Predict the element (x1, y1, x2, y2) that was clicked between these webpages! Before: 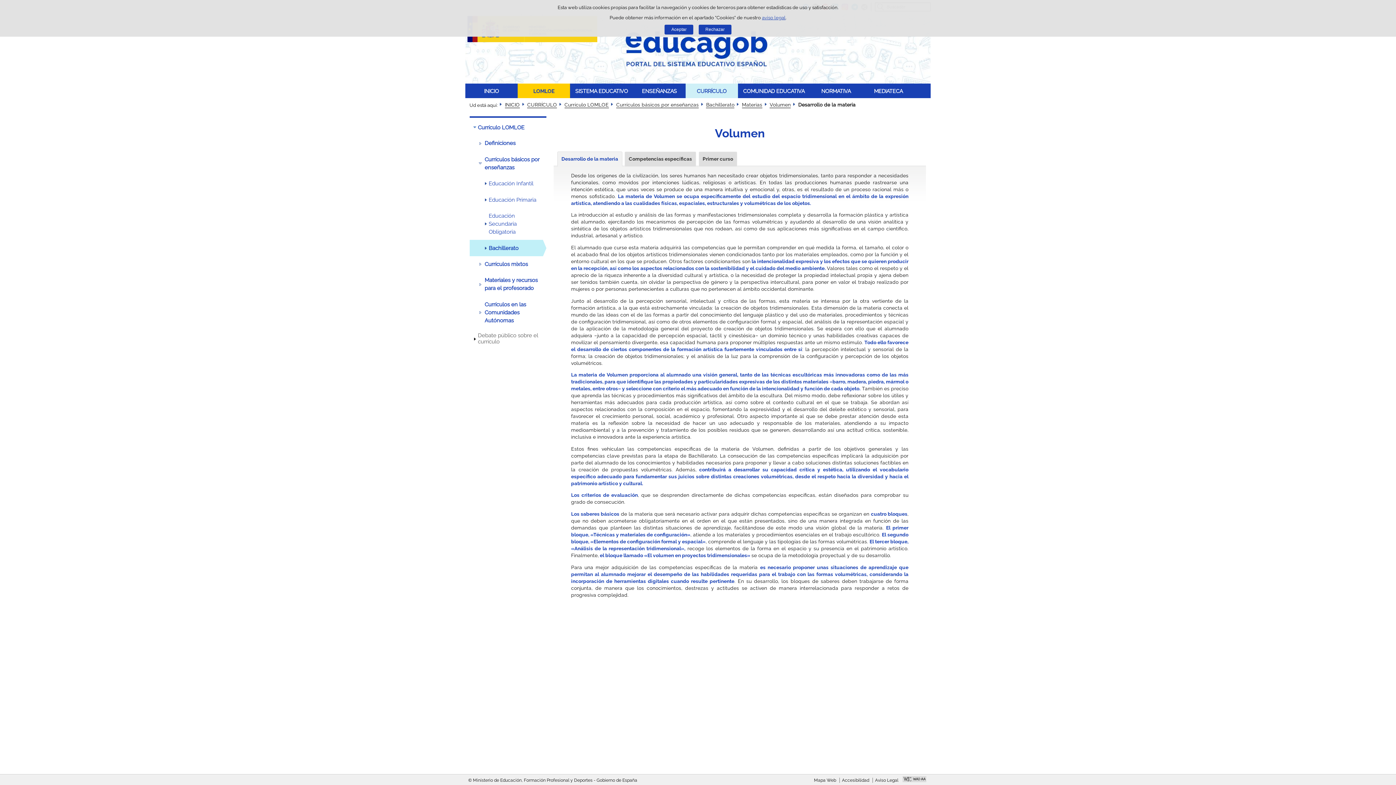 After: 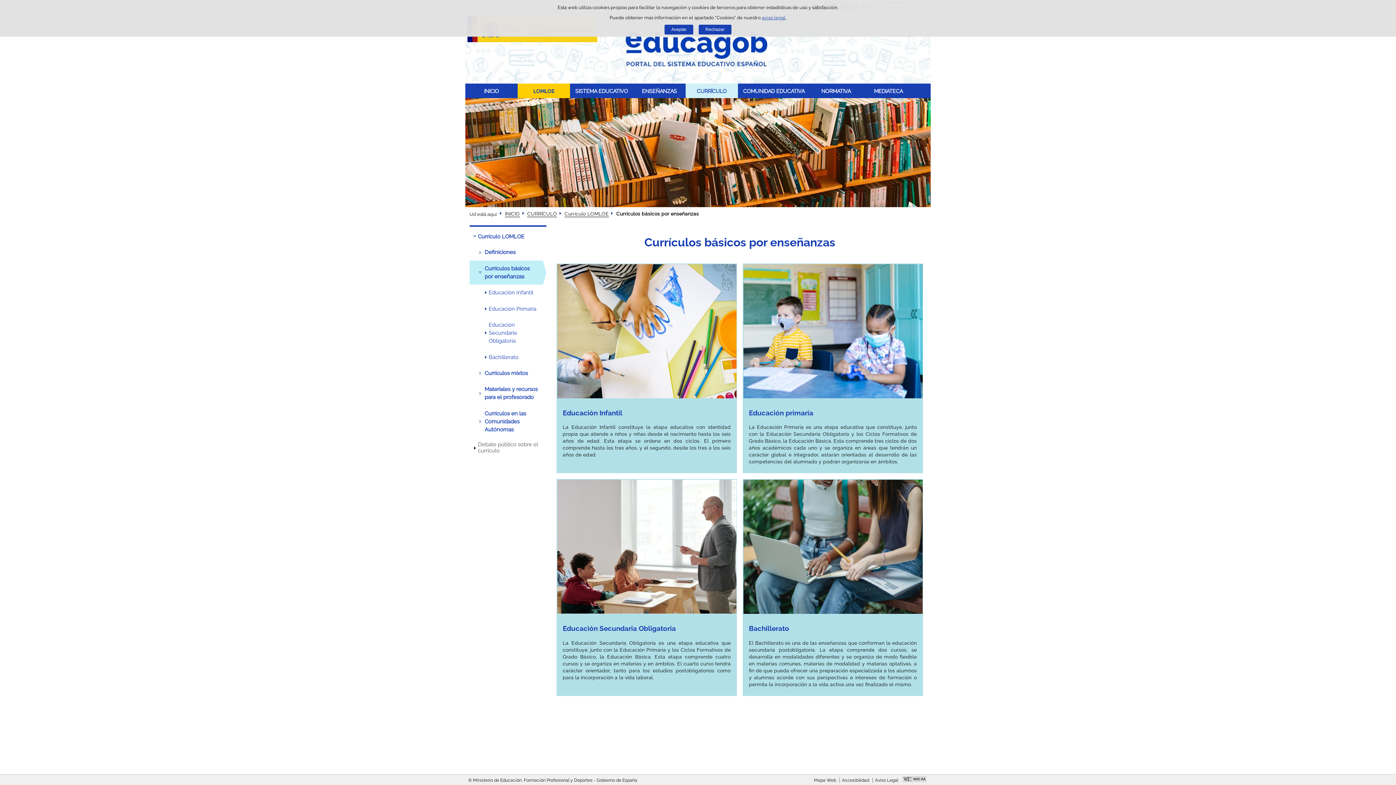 Action: bbox: (616, 101, 698, 108) label: Currículos básicos por enseñanzas